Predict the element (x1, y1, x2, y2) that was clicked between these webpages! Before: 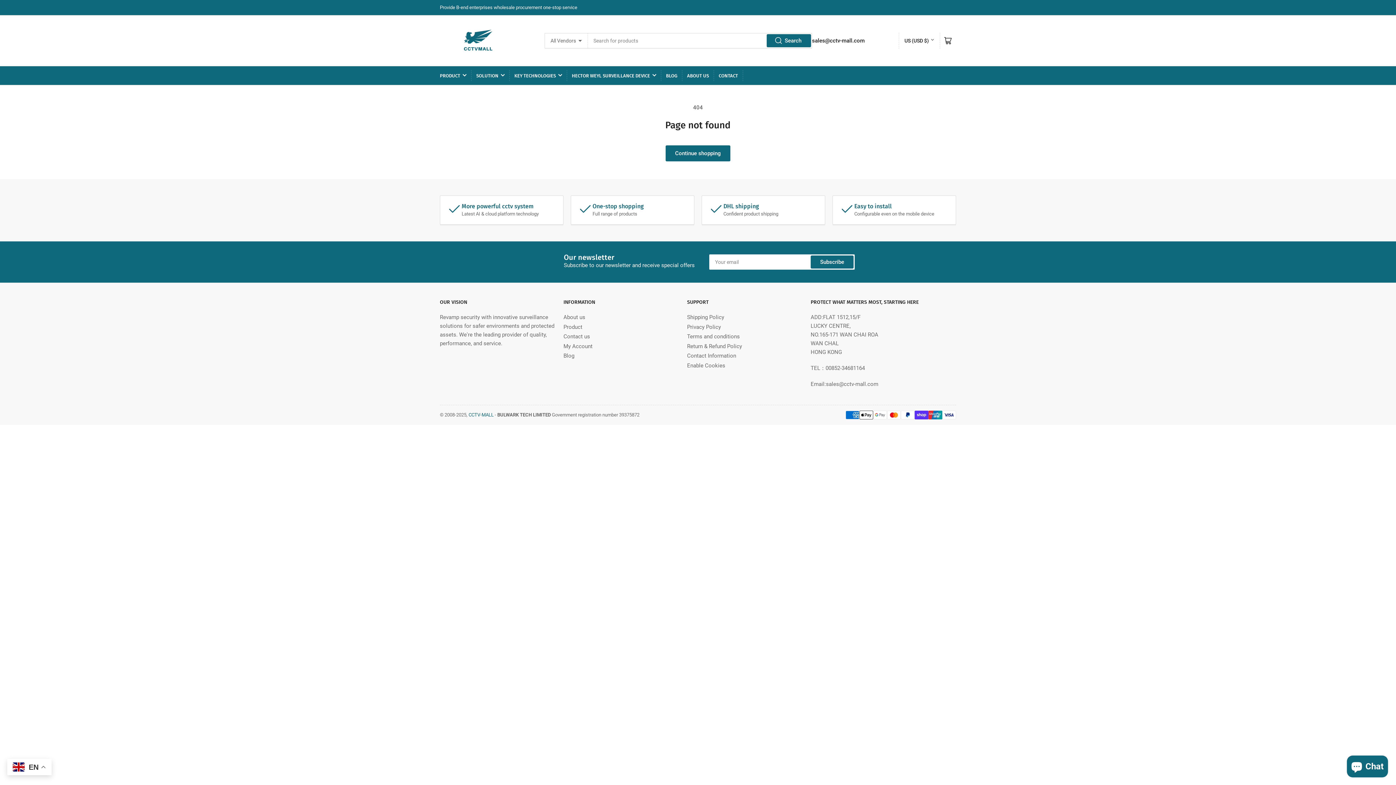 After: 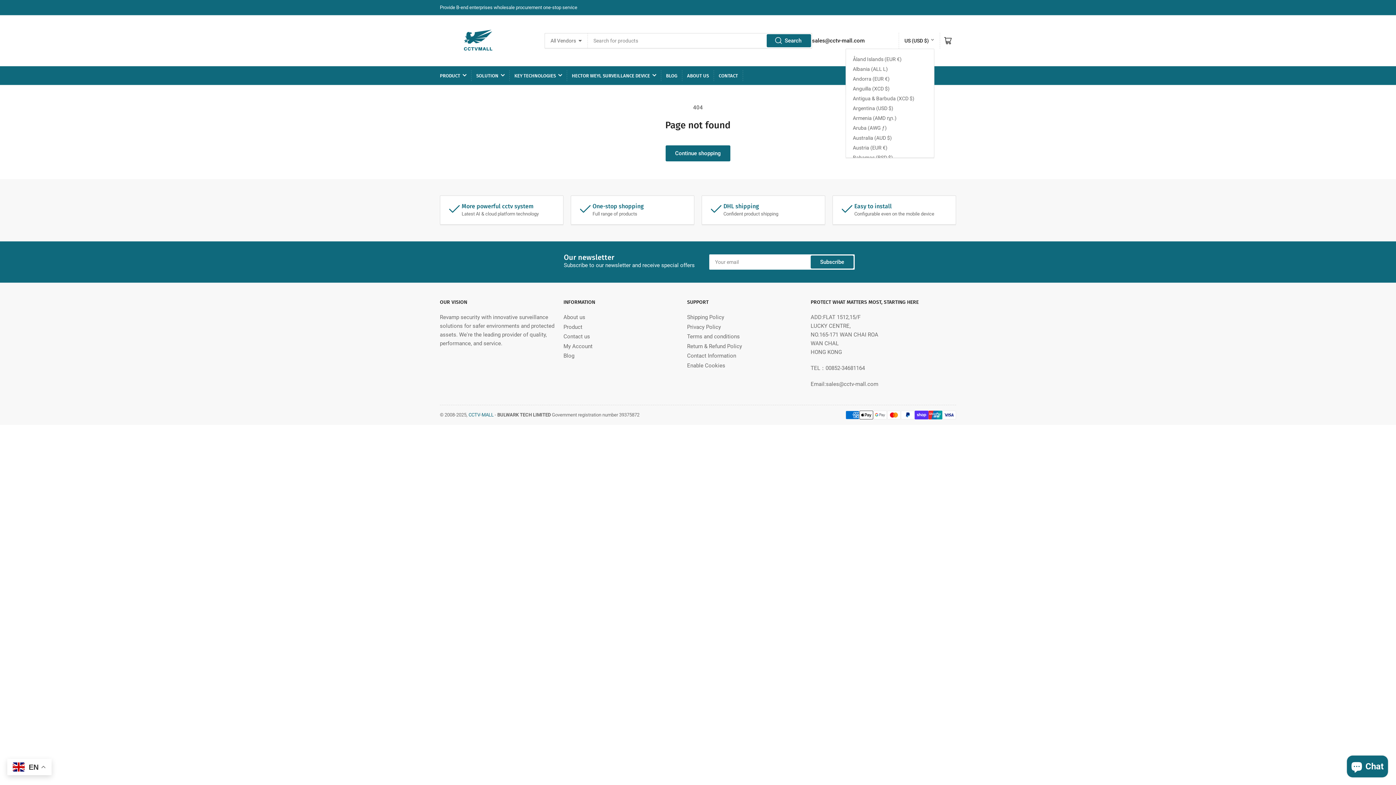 Action: bbox: (904, 32, 934, 48) label: US (USD $)